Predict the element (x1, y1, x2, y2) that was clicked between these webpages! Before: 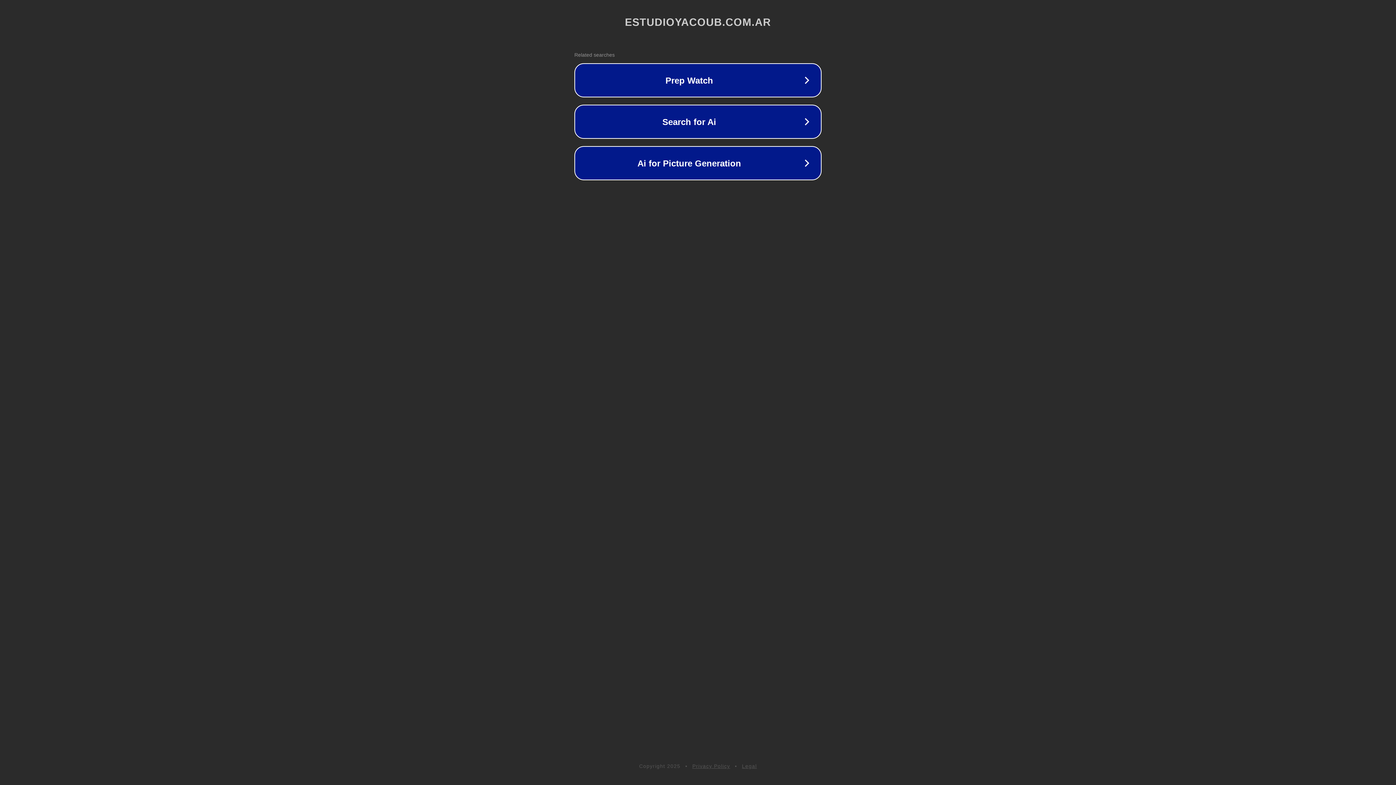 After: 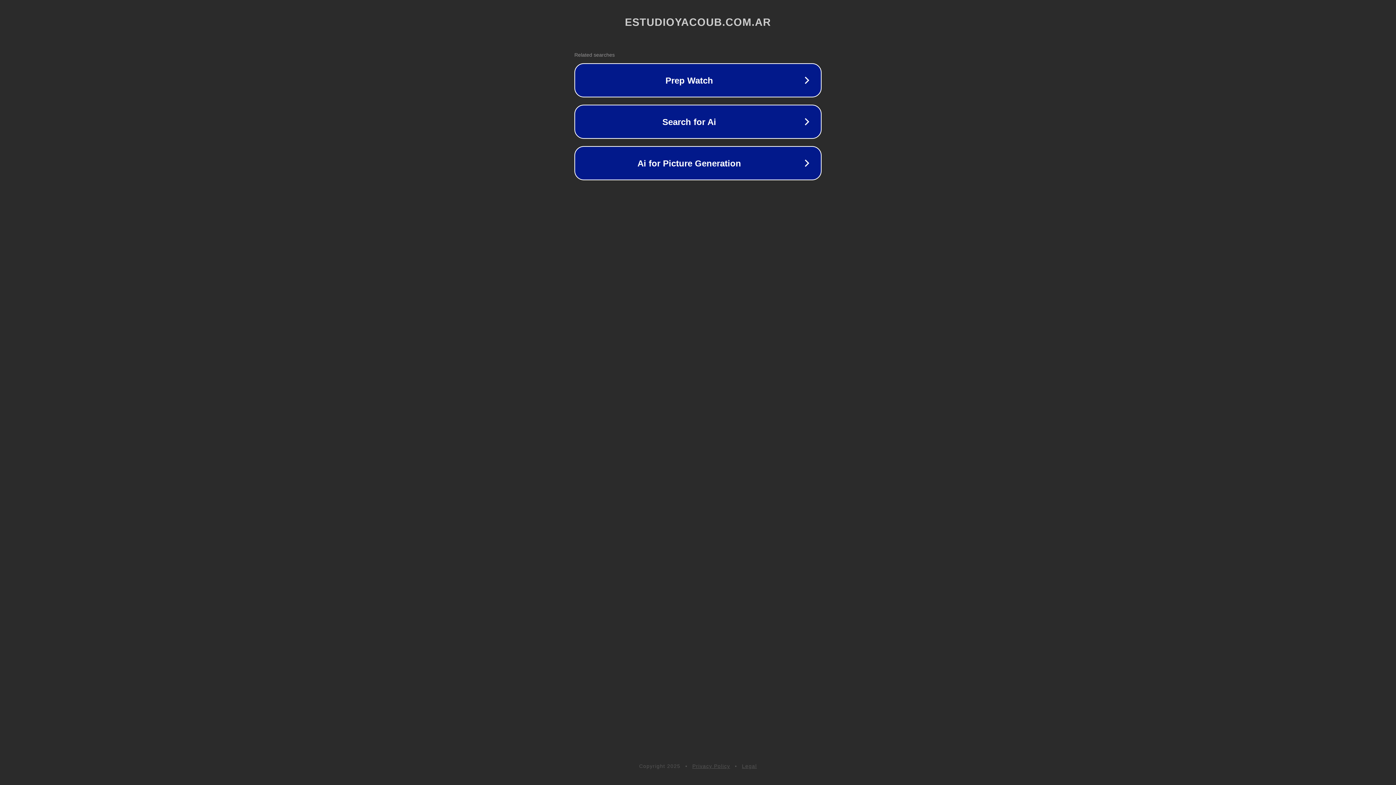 Action: bbox: (742, 763, 757, 769) label: Legal